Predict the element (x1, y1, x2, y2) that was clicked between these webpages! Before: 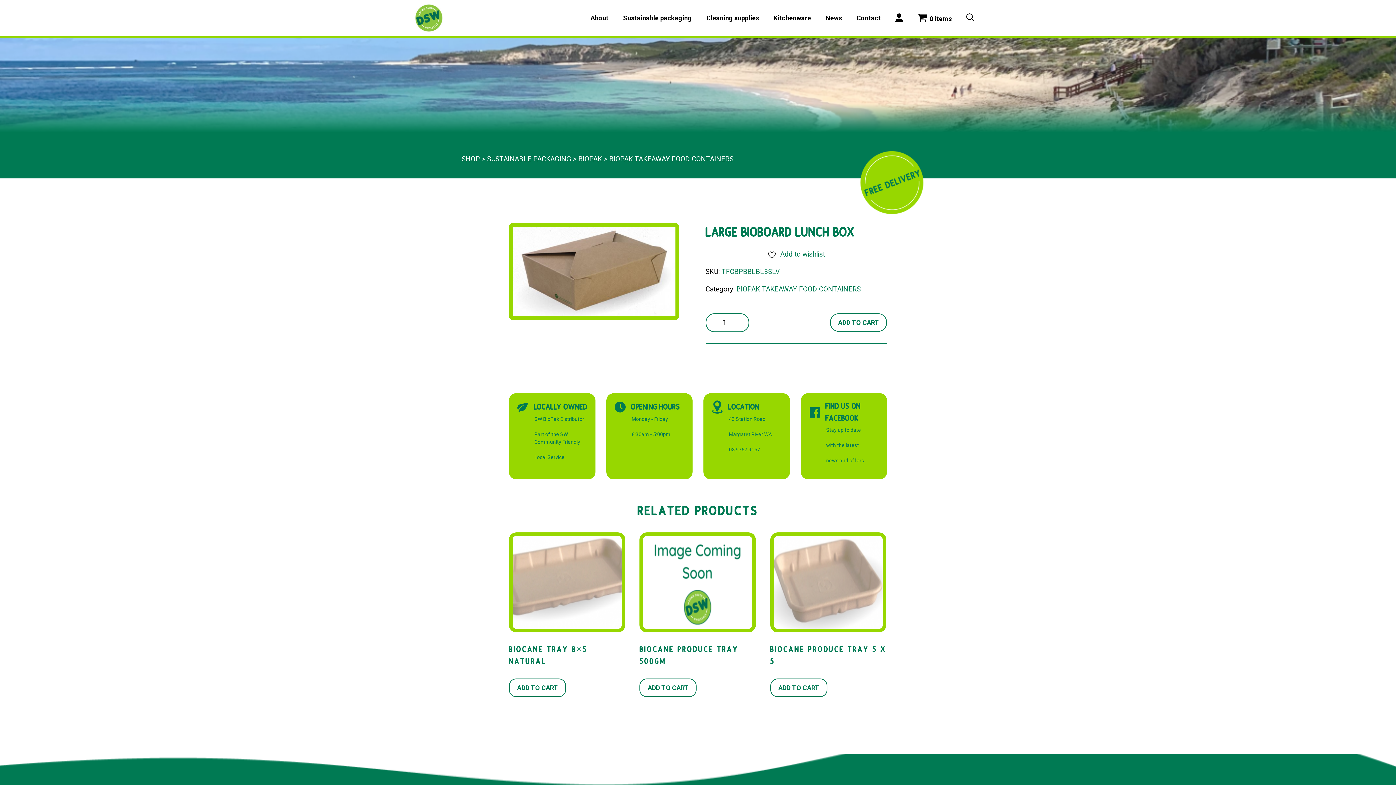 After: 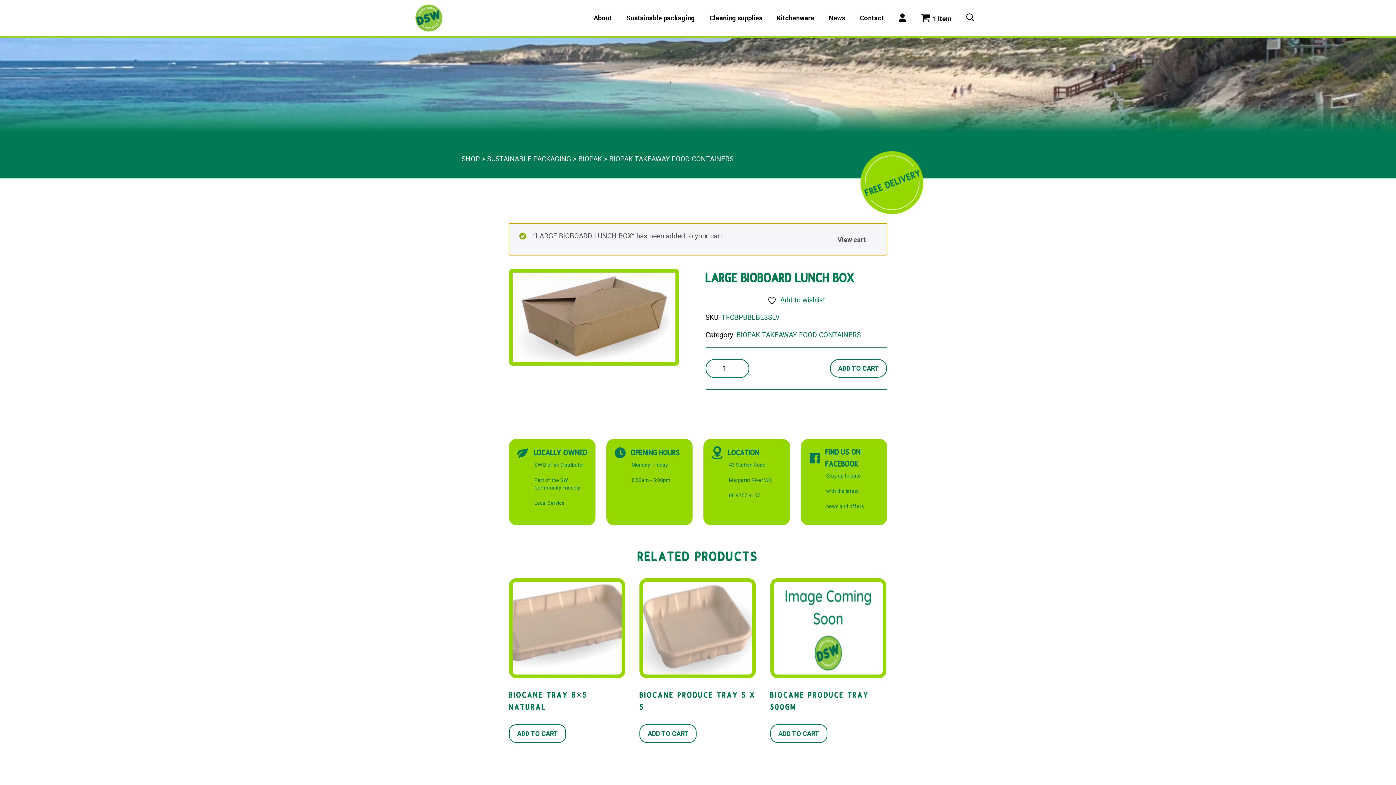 Action: label: ADD TO CART bbox: (830, 313, 887, 332)